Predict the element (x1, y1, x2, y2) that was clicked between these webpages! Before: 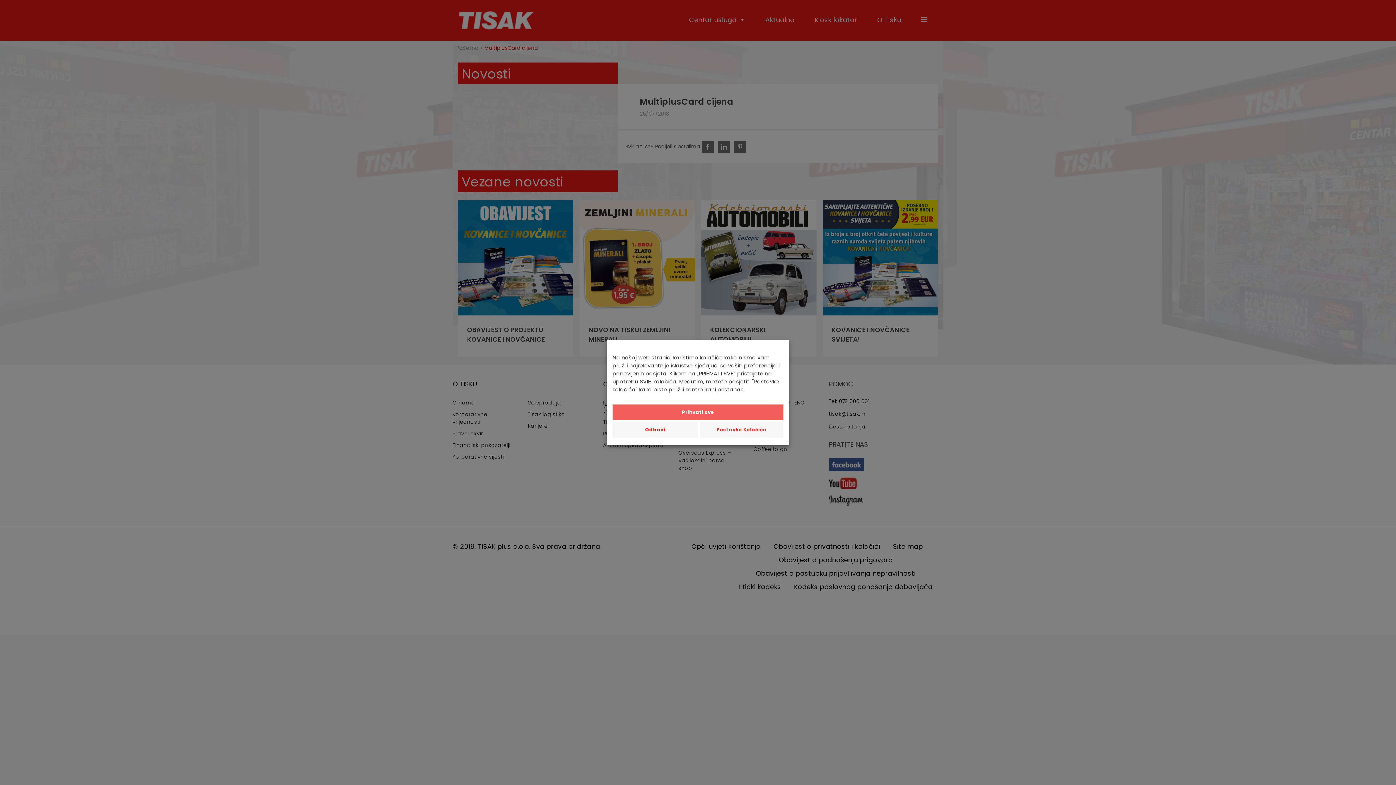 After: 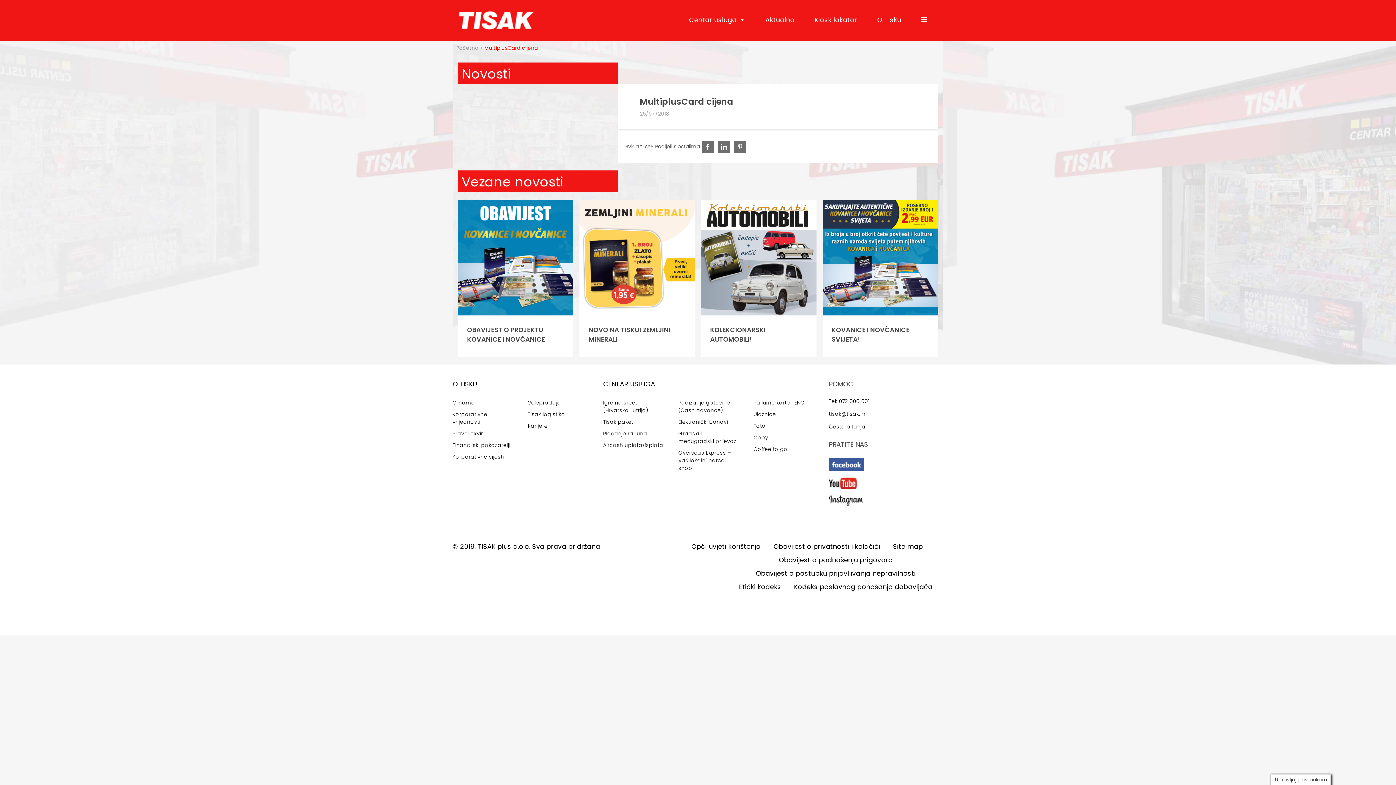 Action: bbox: (612, 404, 783, 420) label: Prihvati sve